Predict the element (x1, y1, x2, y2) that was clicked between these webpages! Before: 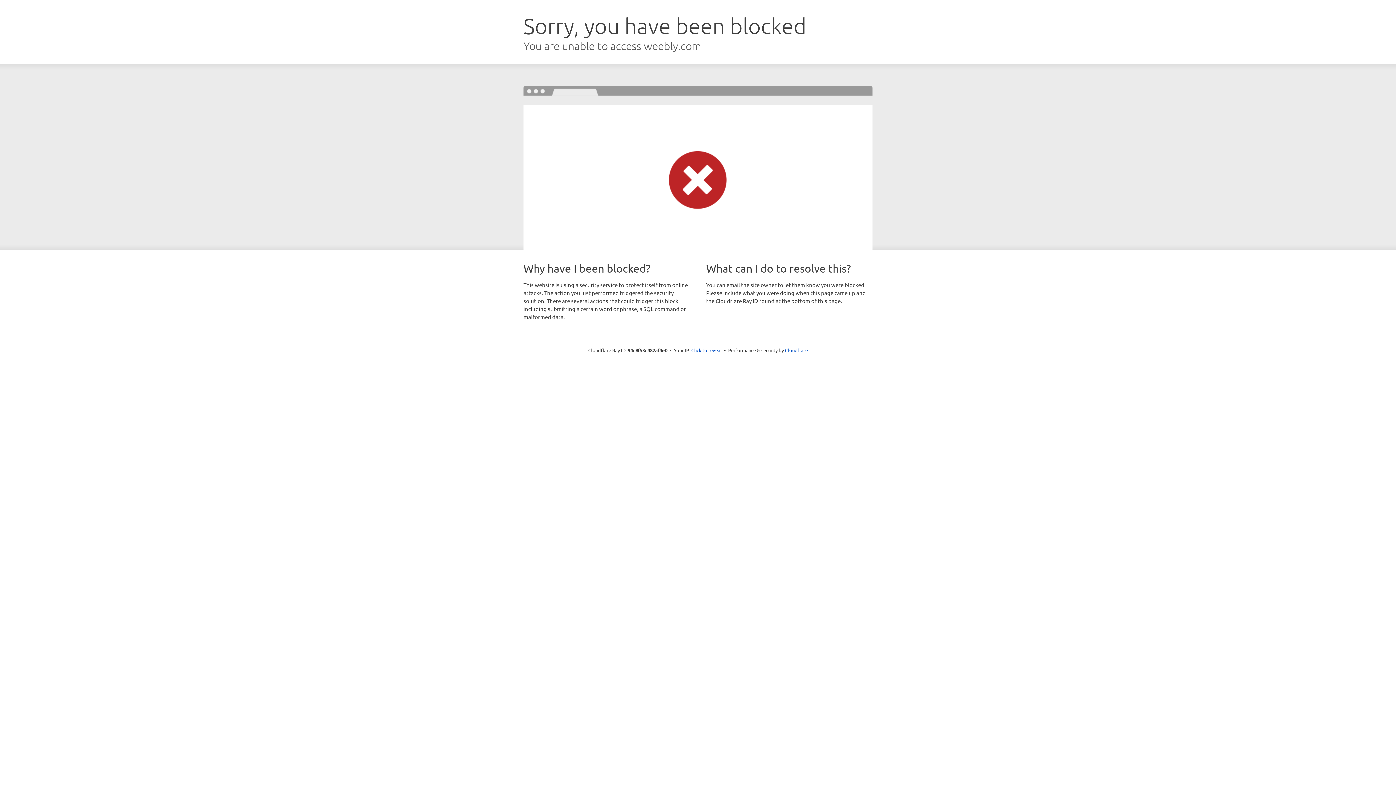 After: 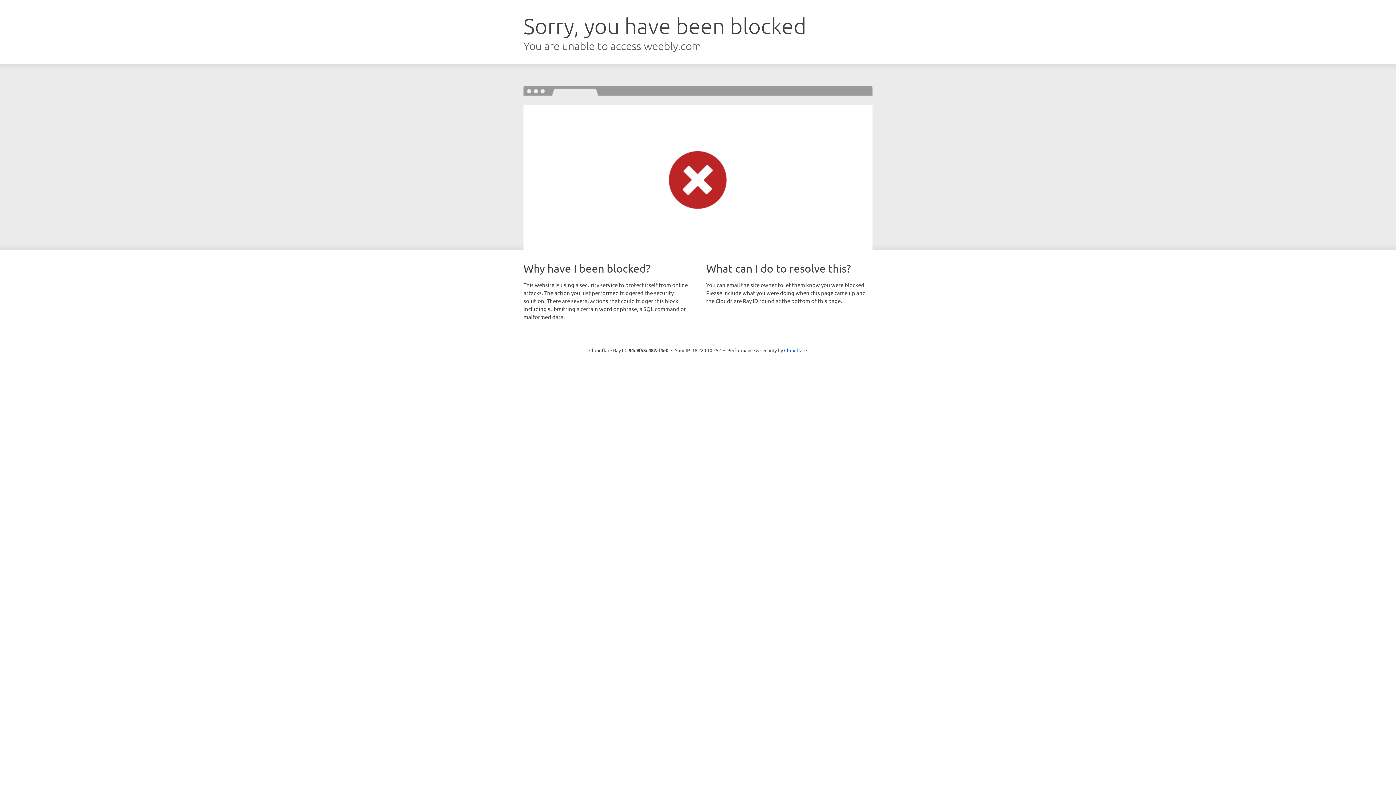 Action: label: Click to reveal bbox: (691, 346, 722, 353)